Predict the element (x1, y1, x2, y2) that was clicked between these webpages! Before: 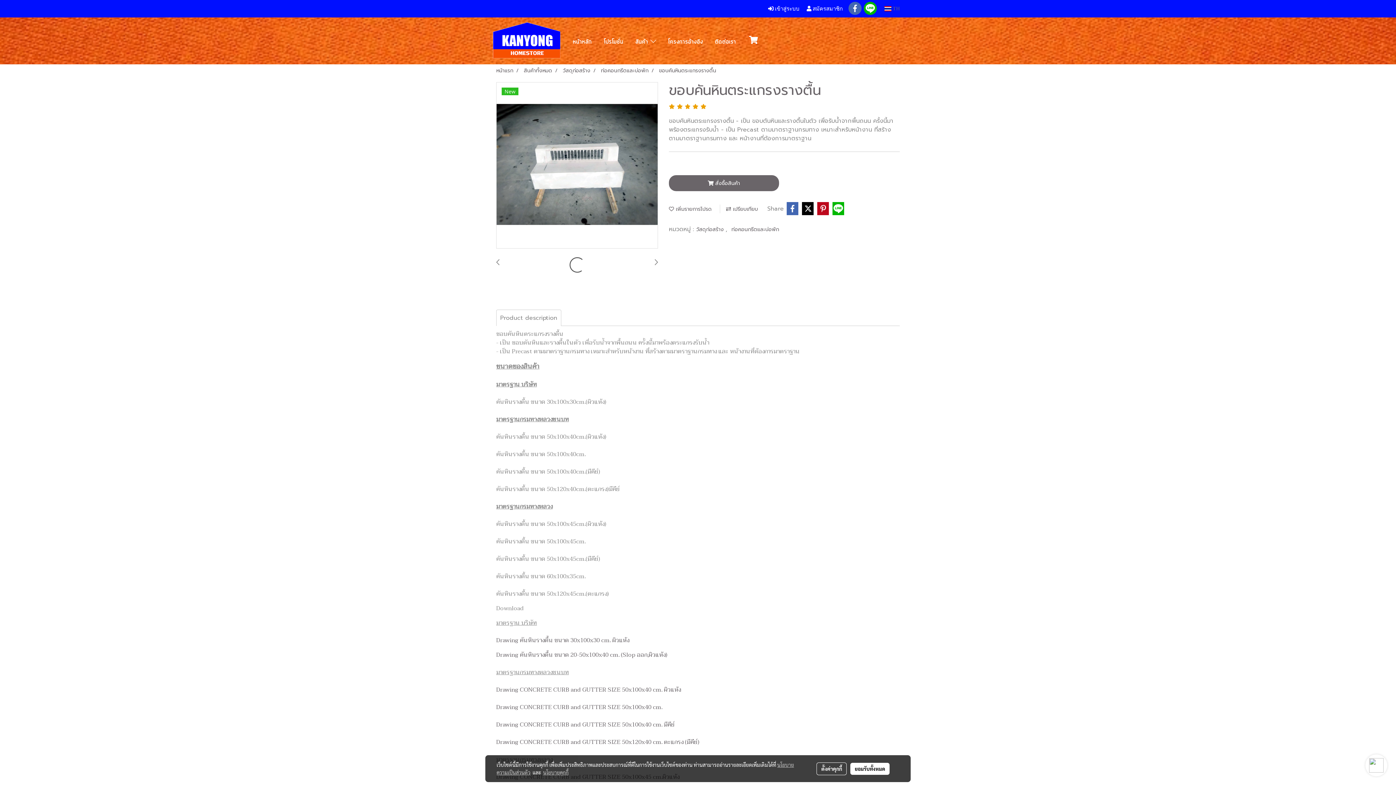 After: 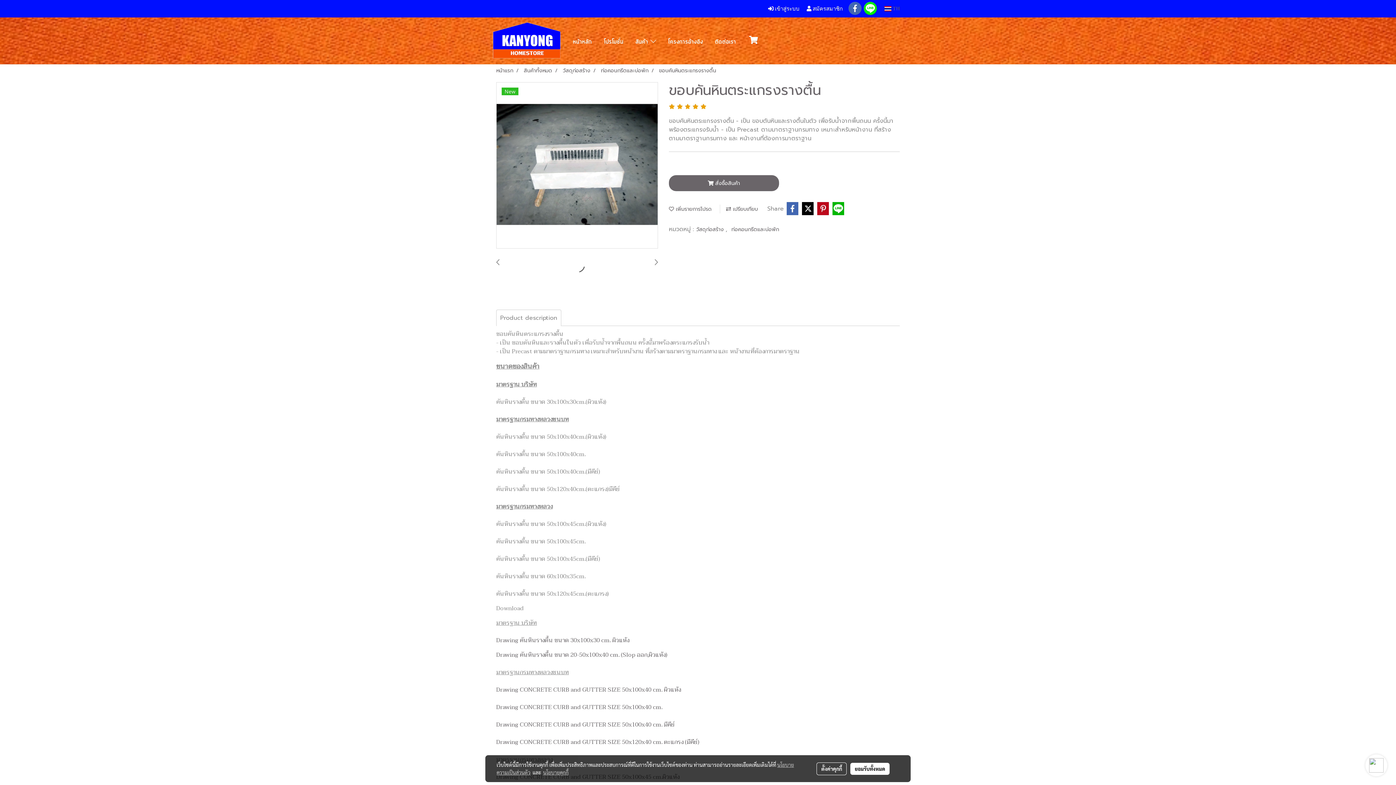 Action: bbox: (864, 1, 877, 14)